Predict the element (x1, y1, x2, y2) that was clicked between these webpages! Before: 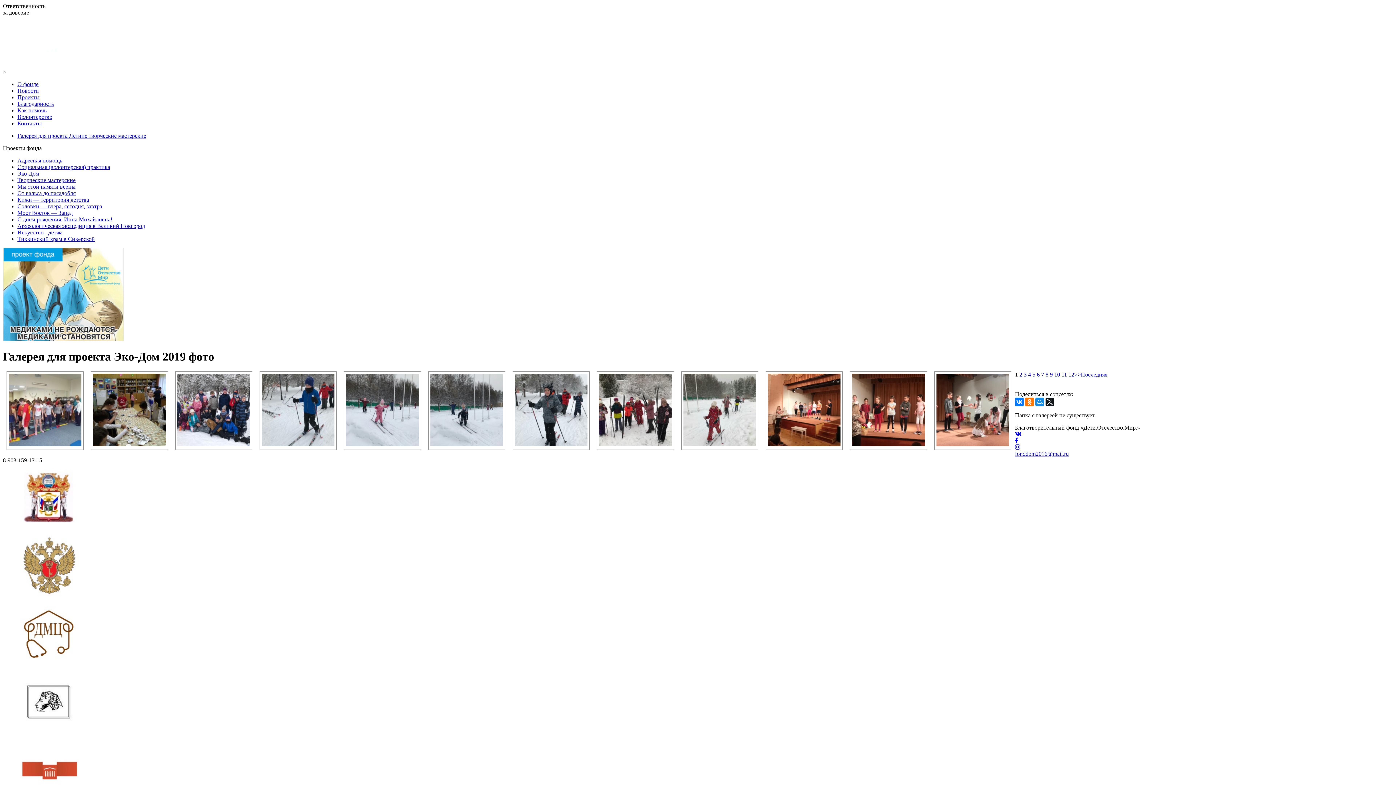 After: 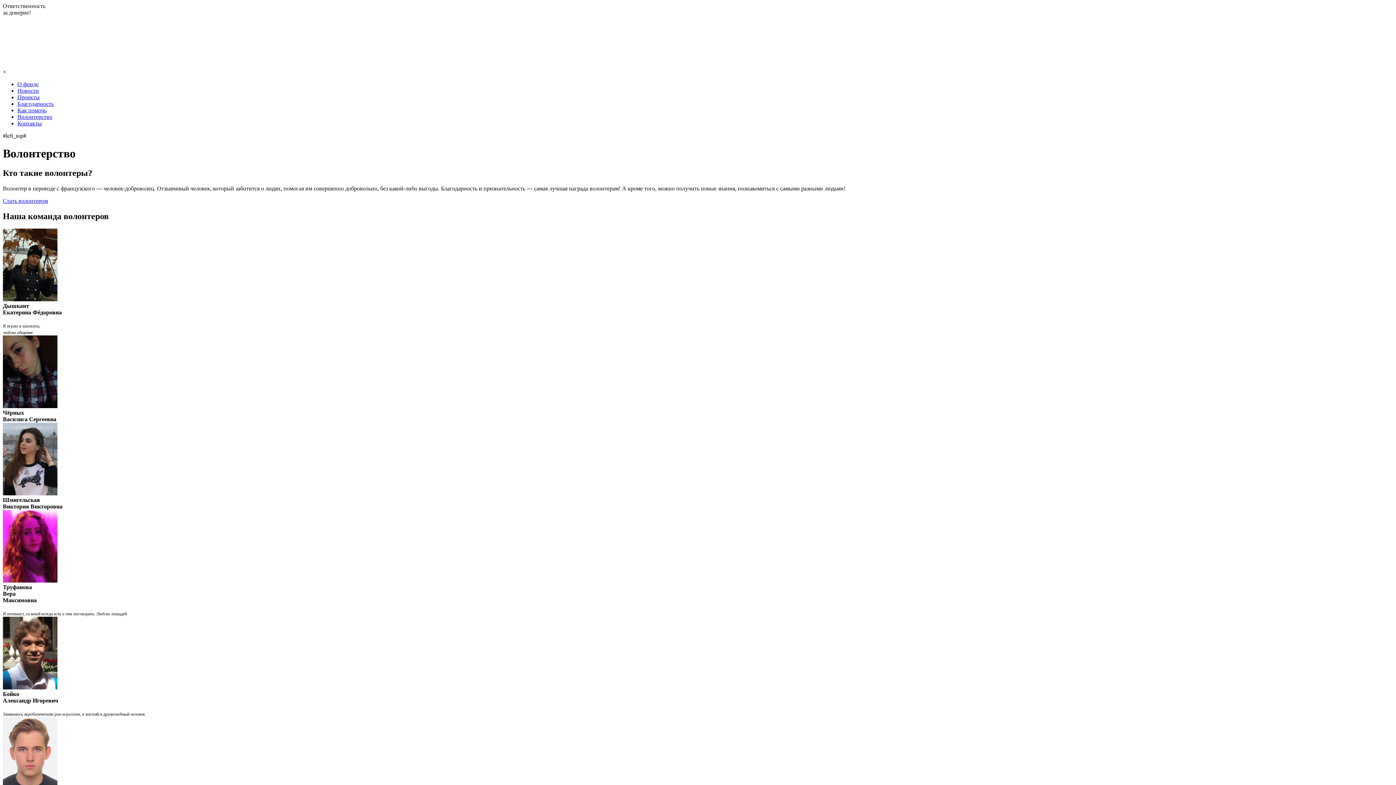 Action: label: Волонтерство bbox: (17, 113, 52, 120)